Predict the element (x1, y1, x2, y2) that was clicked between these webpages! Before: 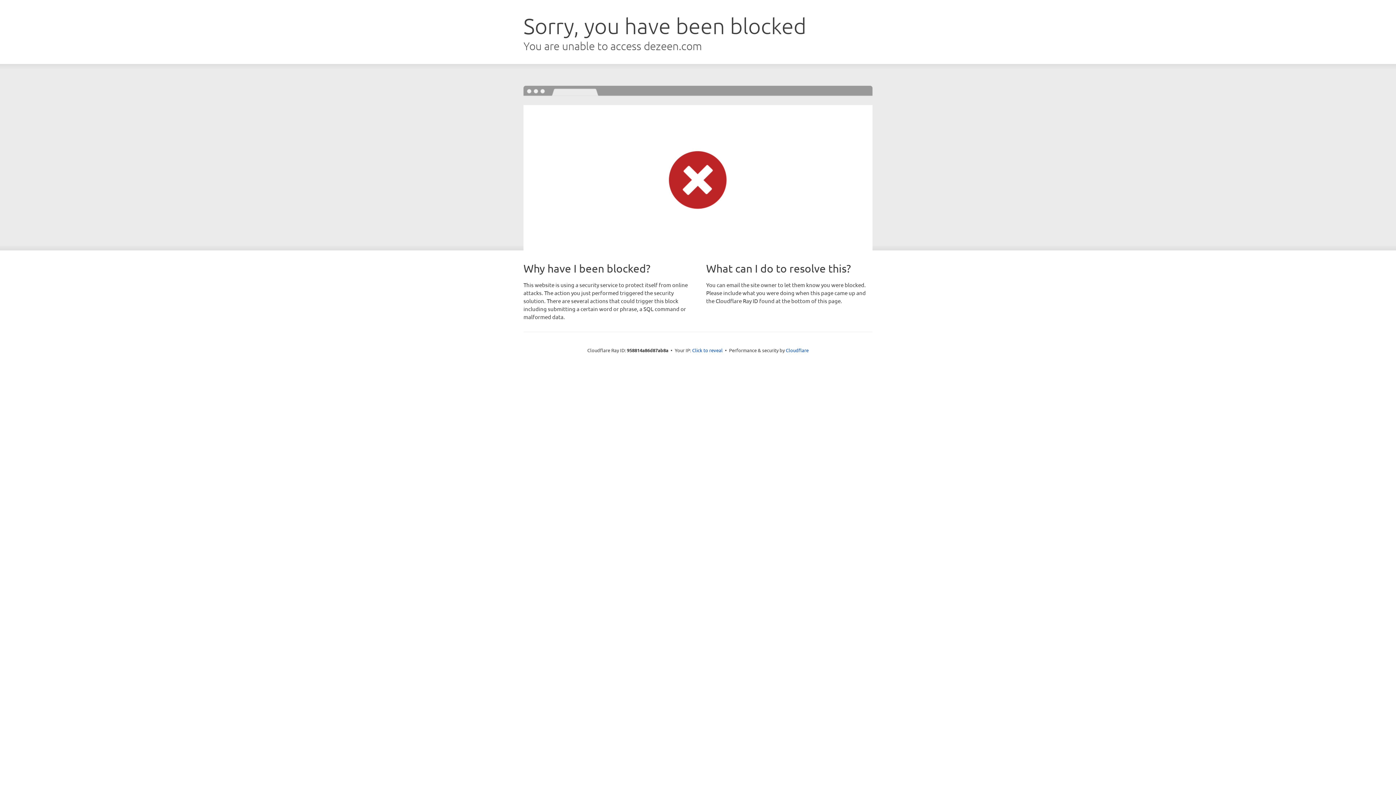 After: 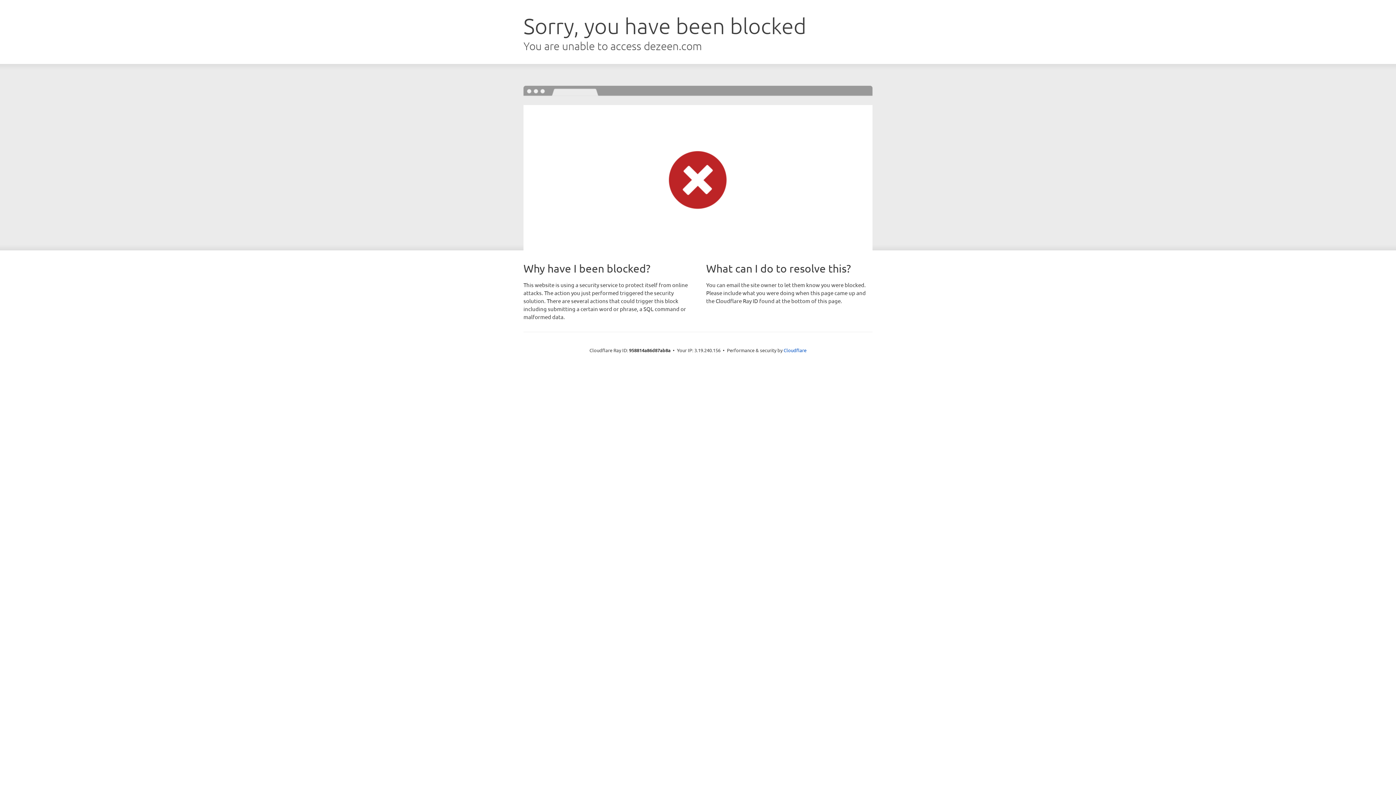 Action: label: Click to reveal bbox: (692, 346, 722, 353)